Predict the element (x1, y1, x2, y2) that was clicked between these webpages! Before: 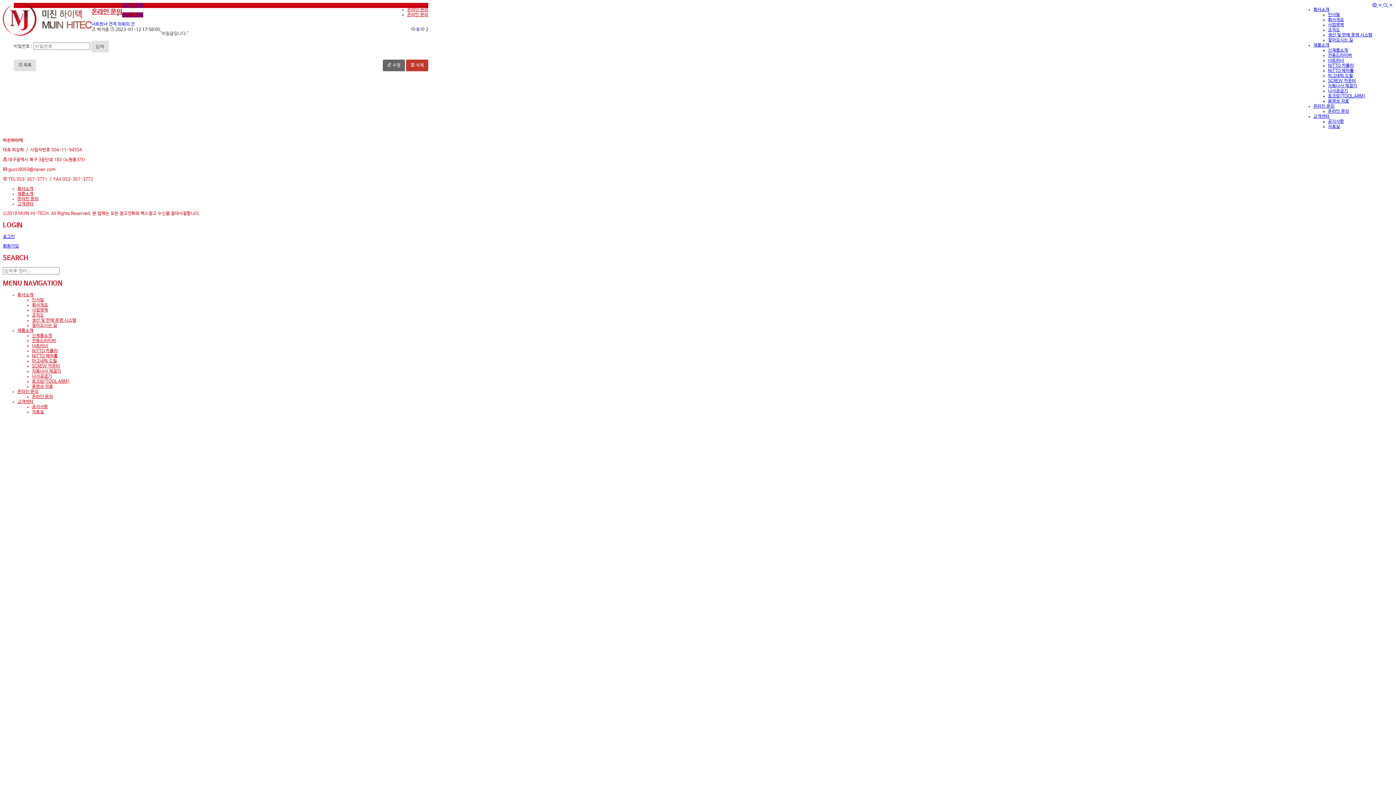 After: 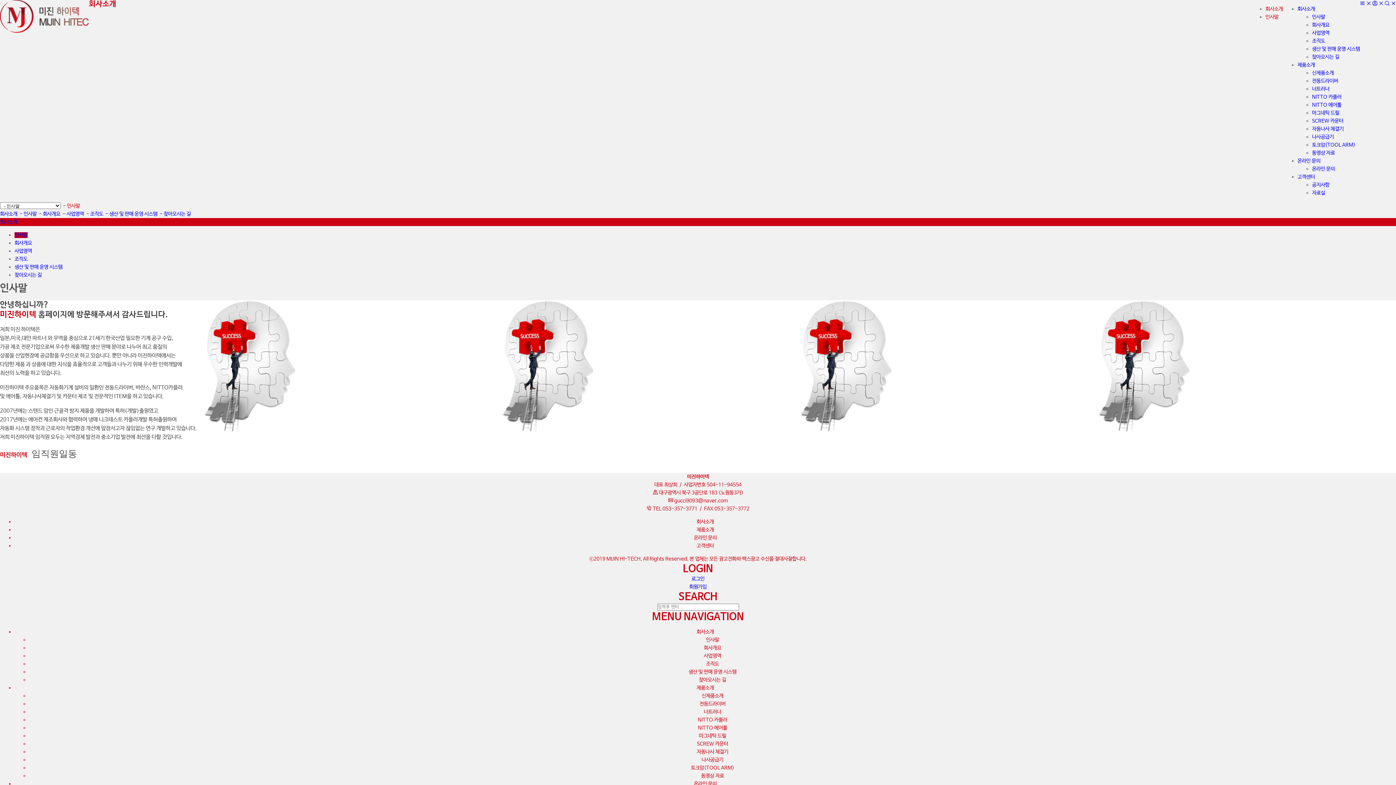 Action: label: 인사말 bbox: (32, 297, 44, 302)